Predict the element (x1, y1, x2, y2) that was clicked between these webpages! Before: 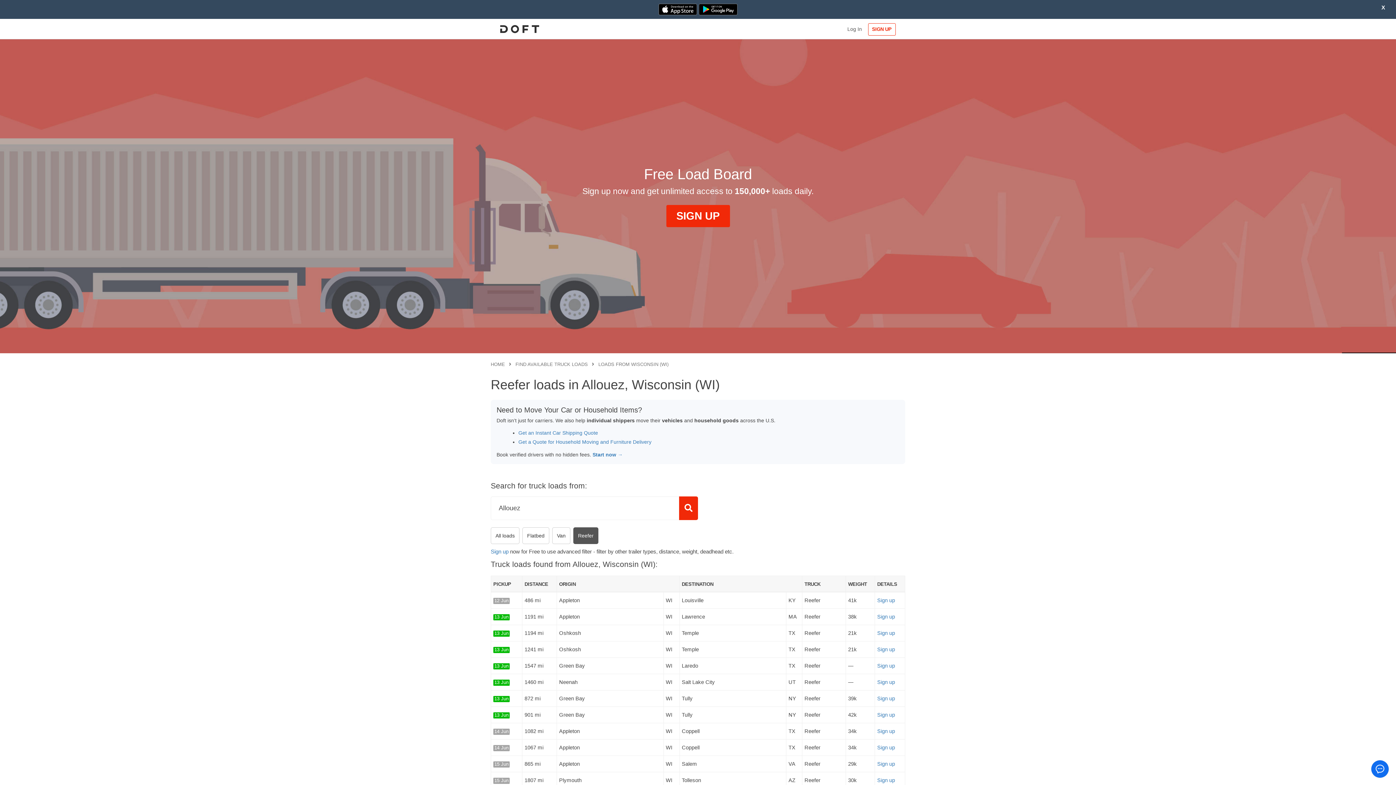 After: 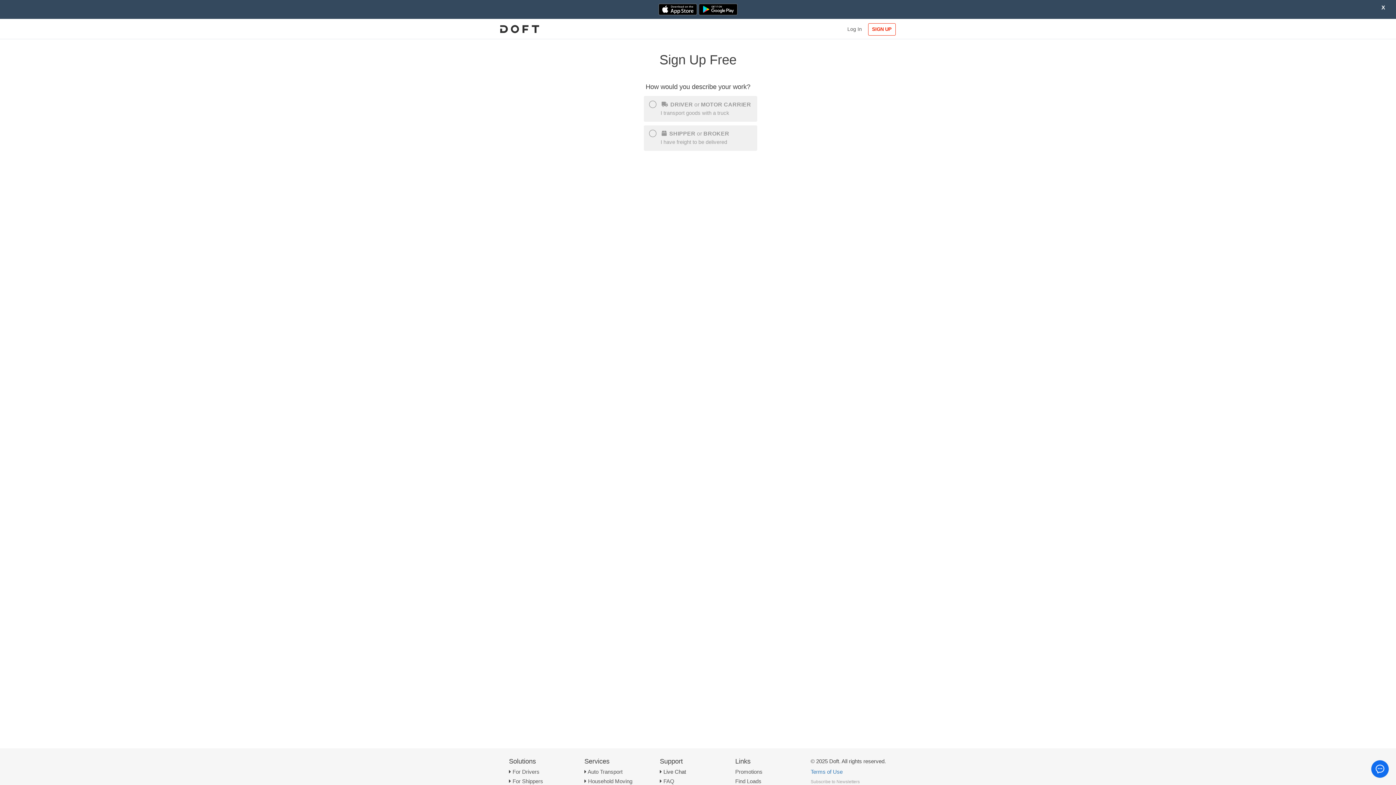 Action: label: Sign up bbox: (877, 663, 895, 668)